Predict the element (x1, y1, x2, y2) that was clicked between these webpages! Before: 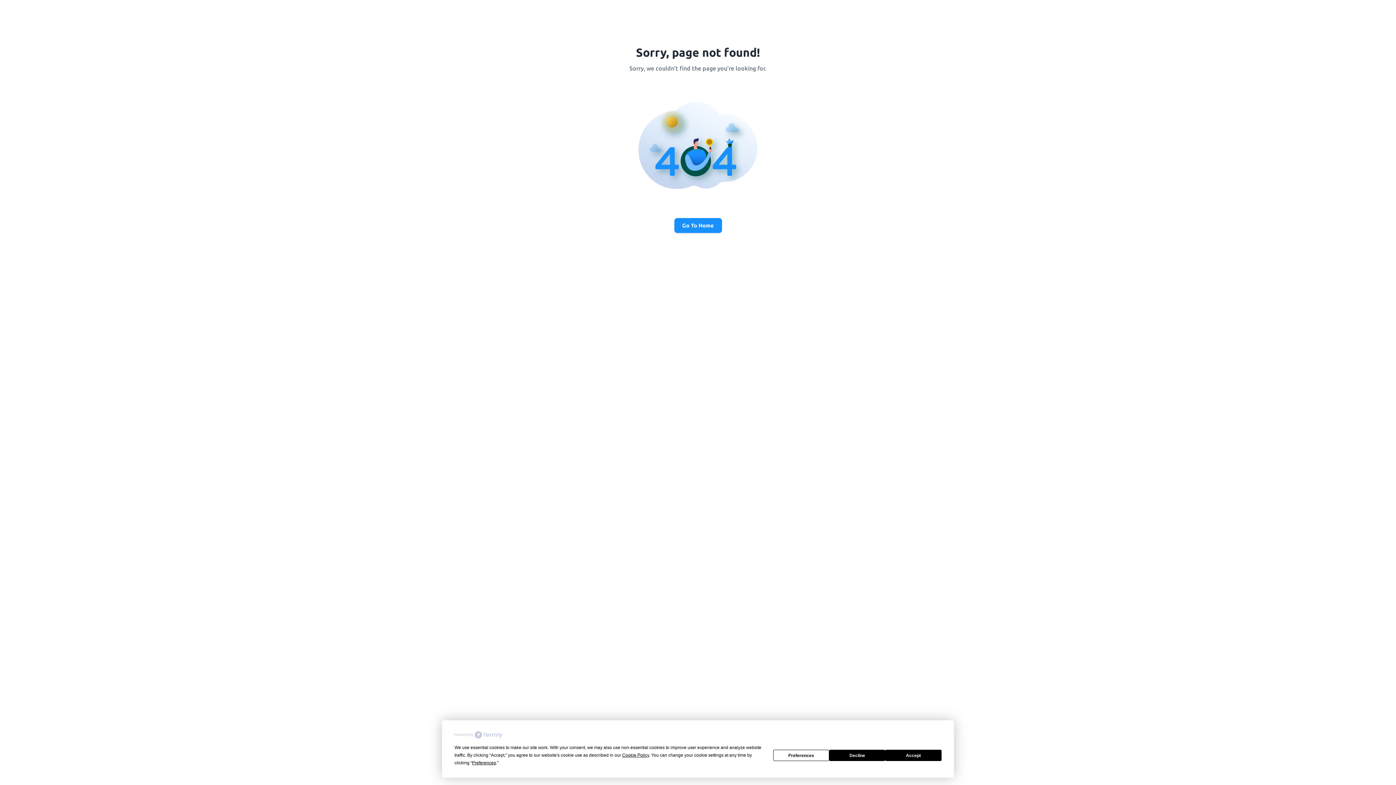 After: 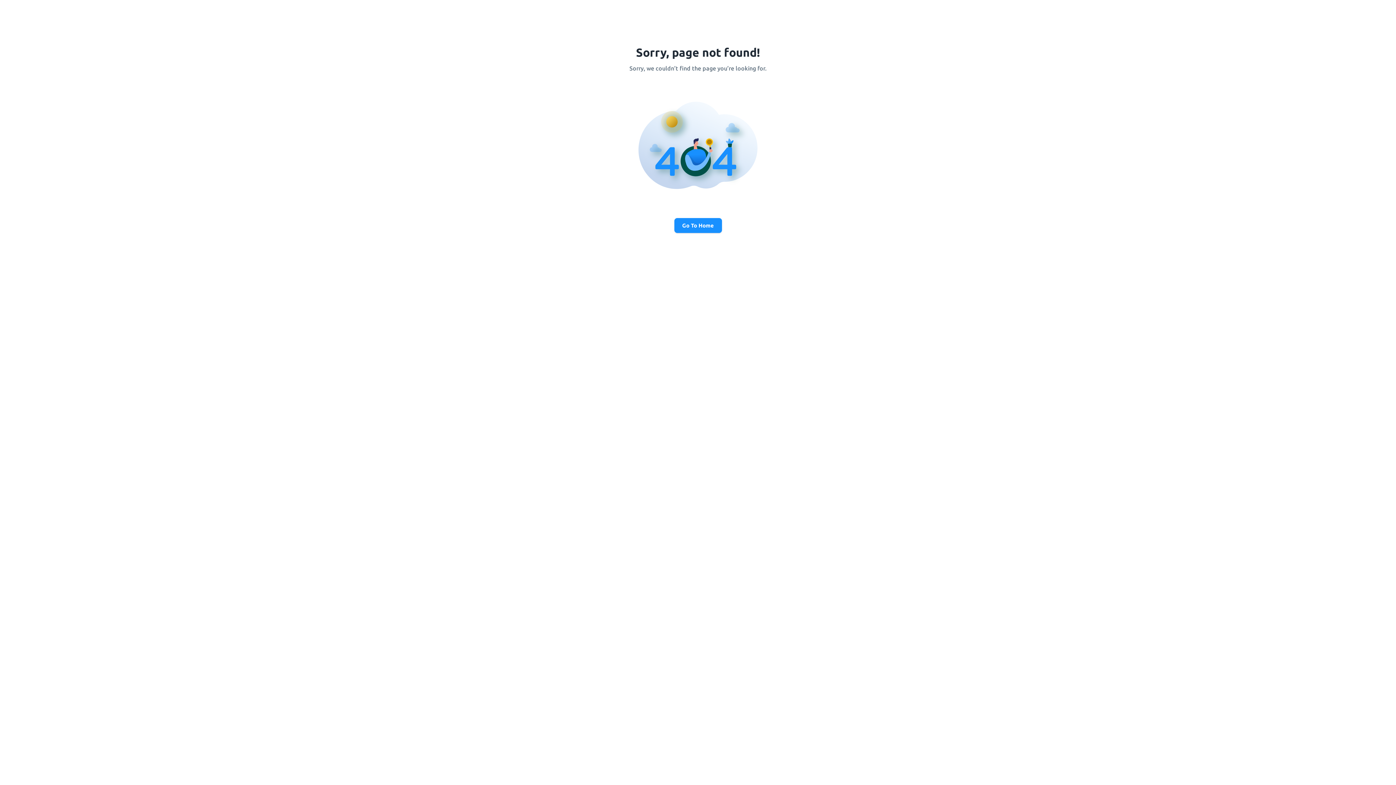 Action: label: Decline bbox: (829, 750, 885, 761)